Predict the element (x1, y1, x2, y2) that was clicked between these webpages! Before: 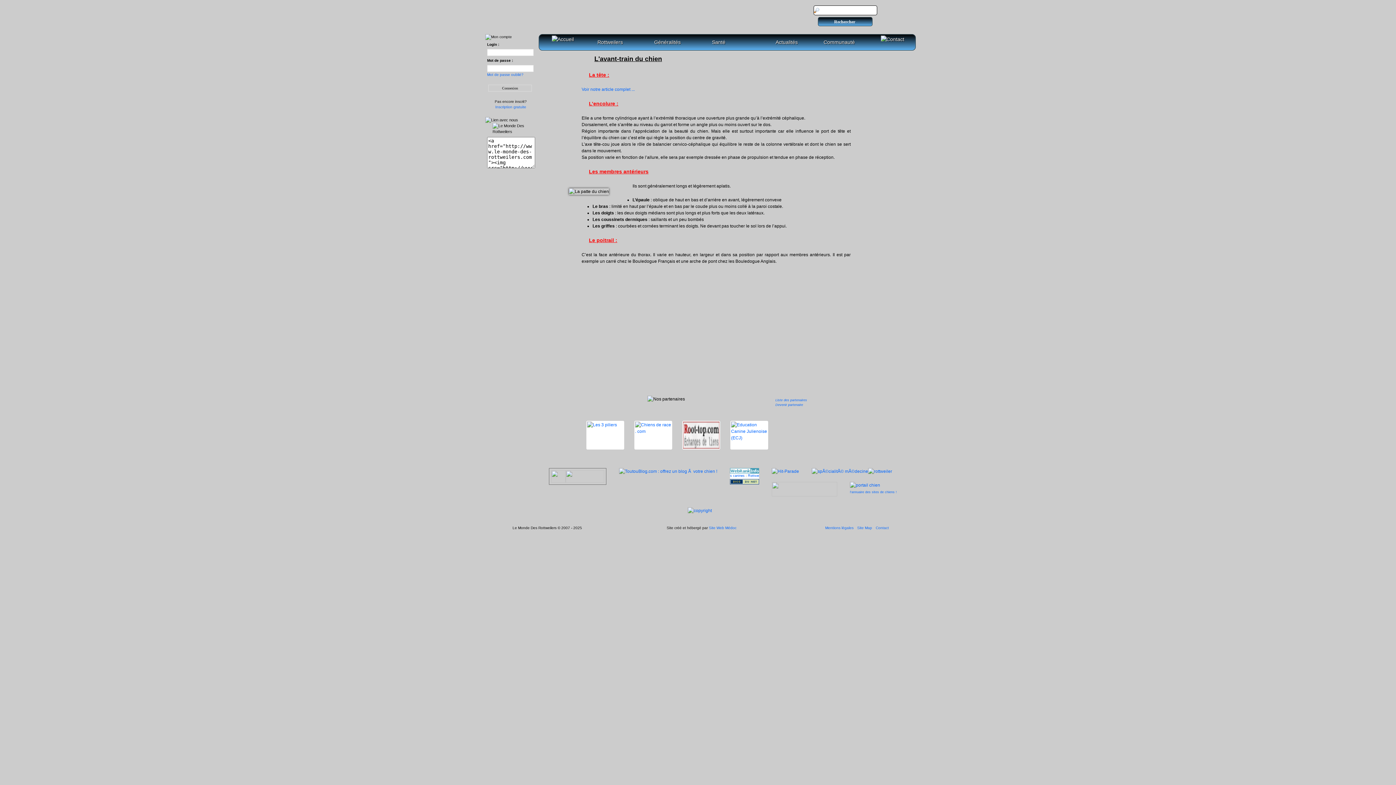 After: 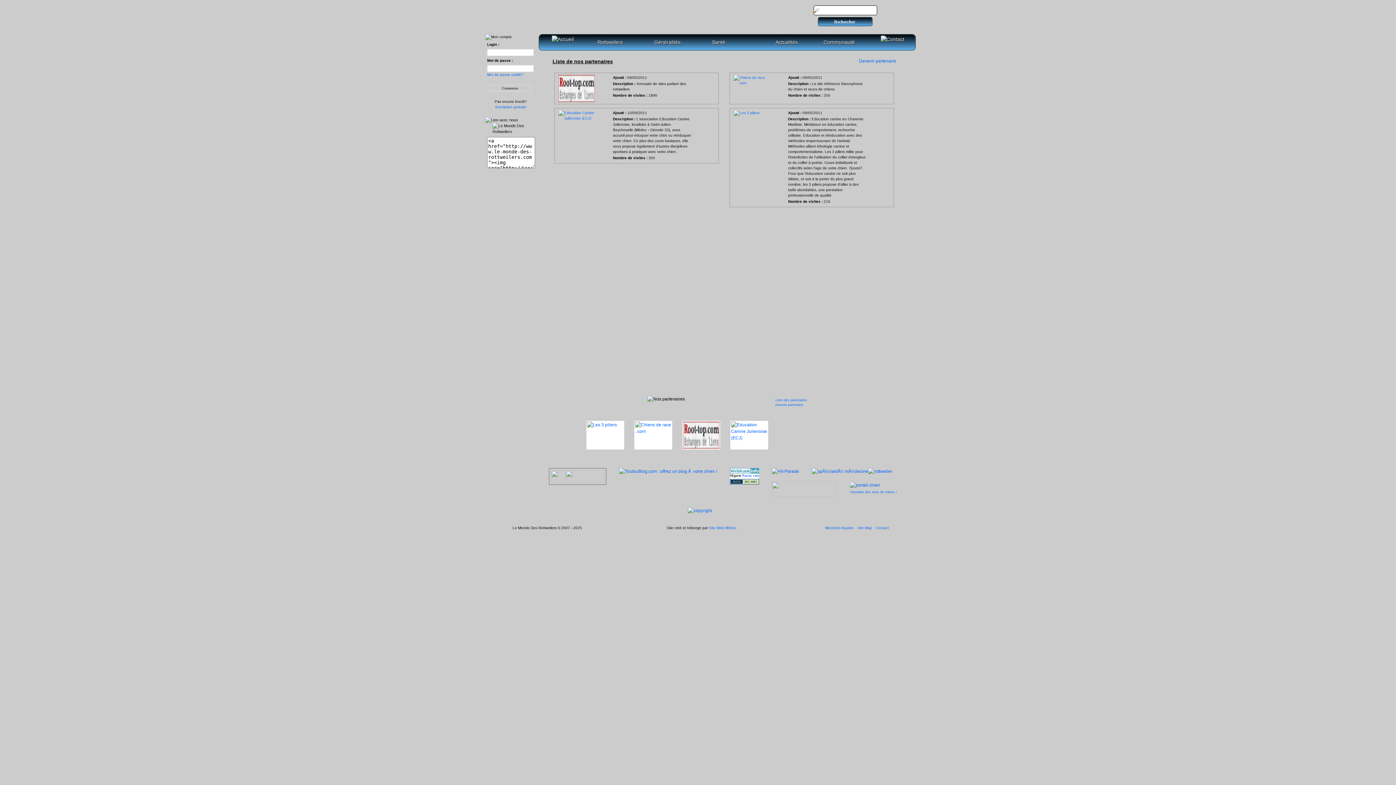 Action: label: Liste des partenaires bbox: (775, 398, 807, 402)